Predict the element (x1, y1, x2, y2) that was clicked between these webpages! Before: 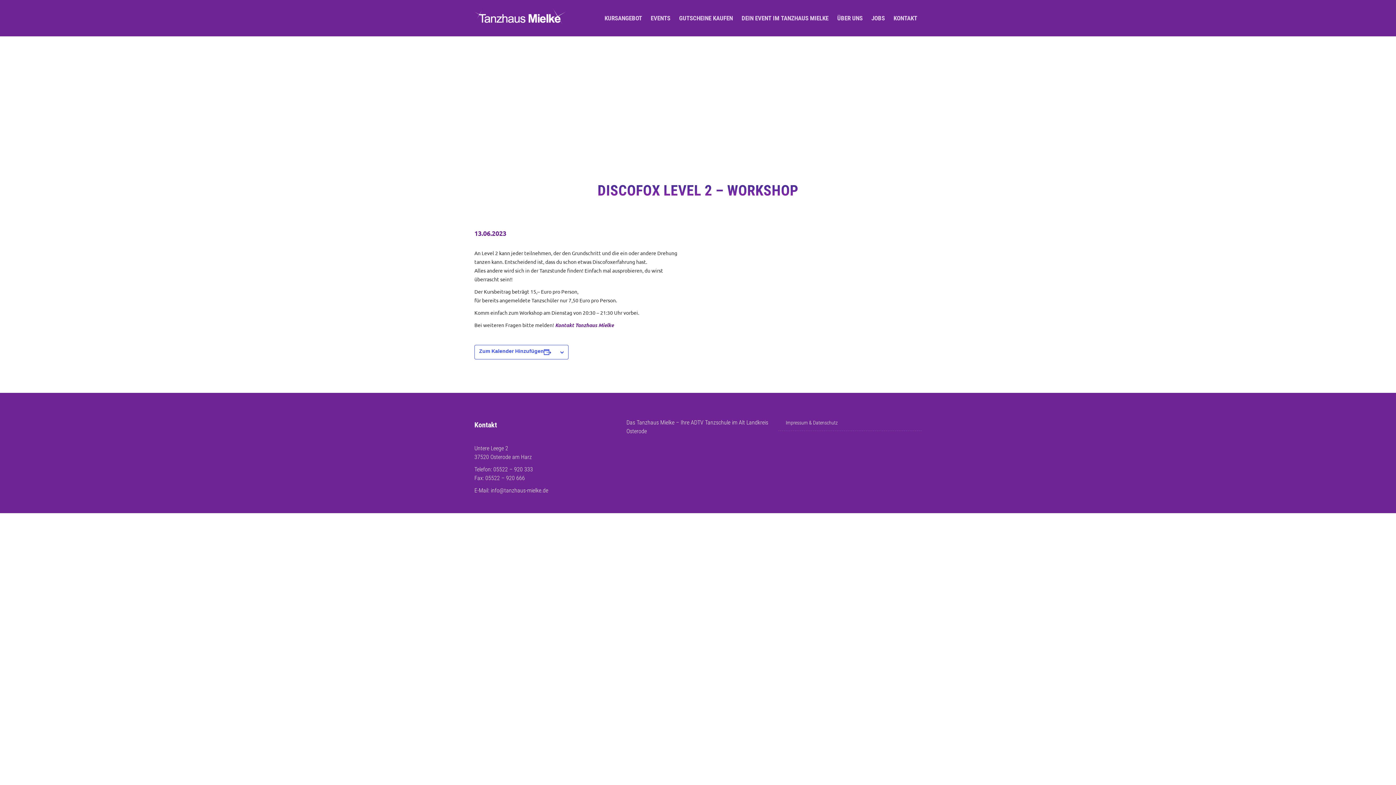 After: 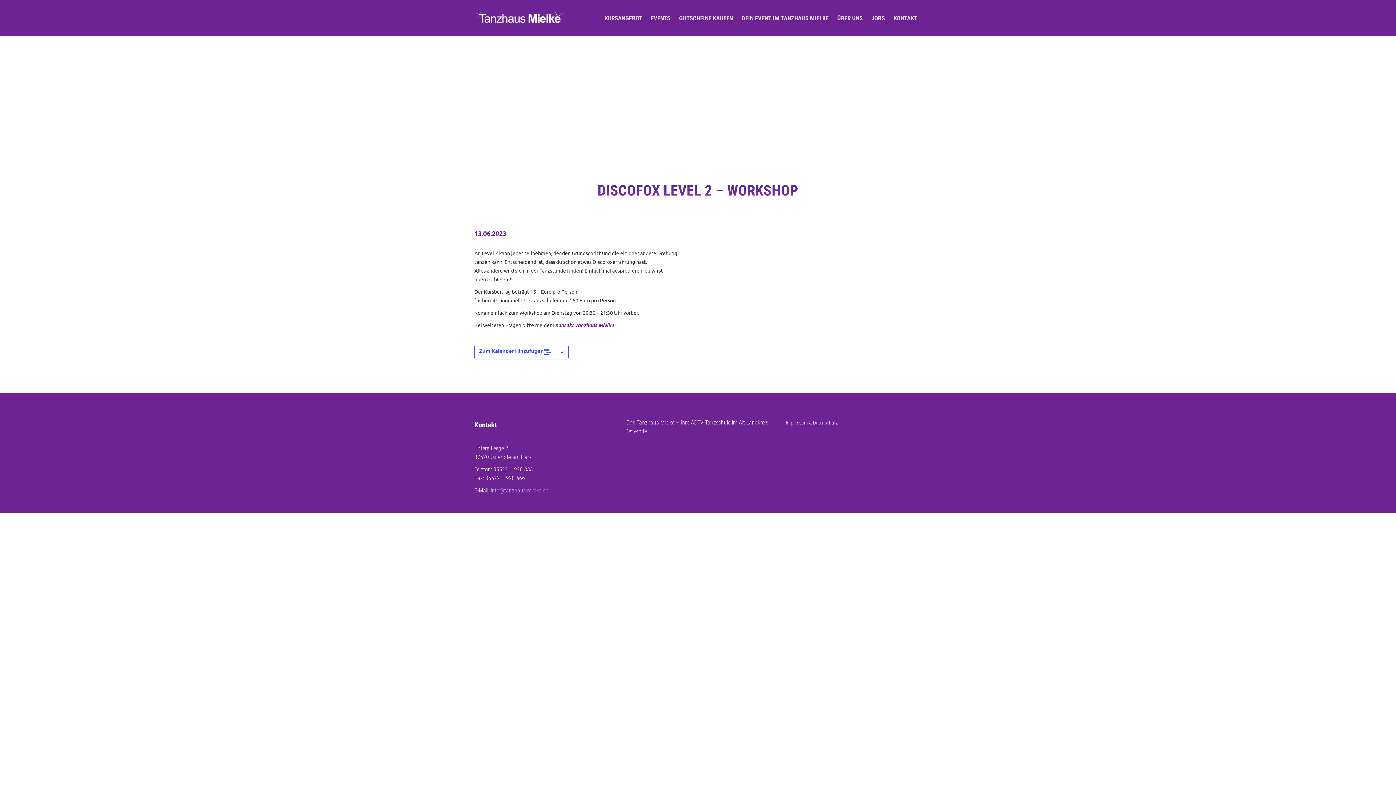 Action: bbox: (490, 487, 548, 494) label: info@tanzhaus-mielke.de